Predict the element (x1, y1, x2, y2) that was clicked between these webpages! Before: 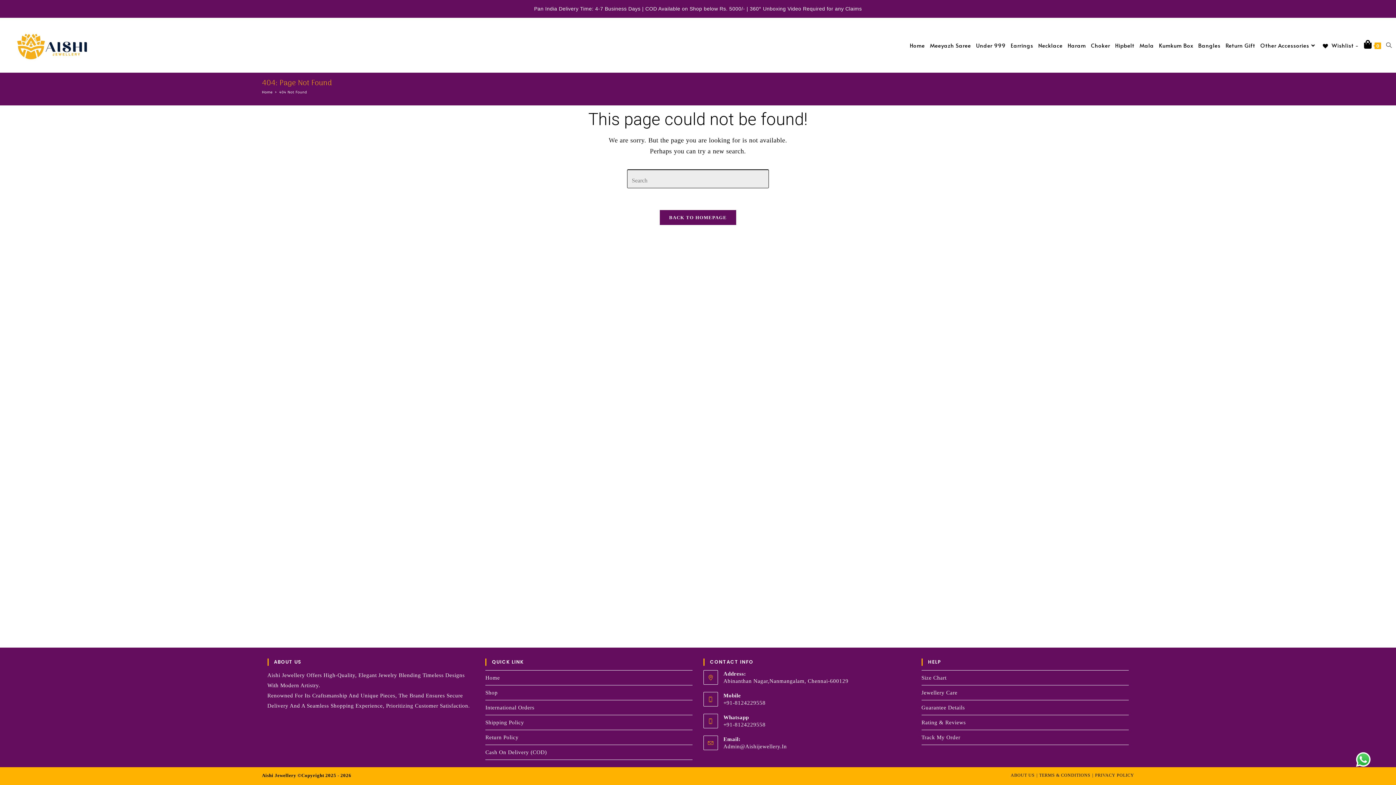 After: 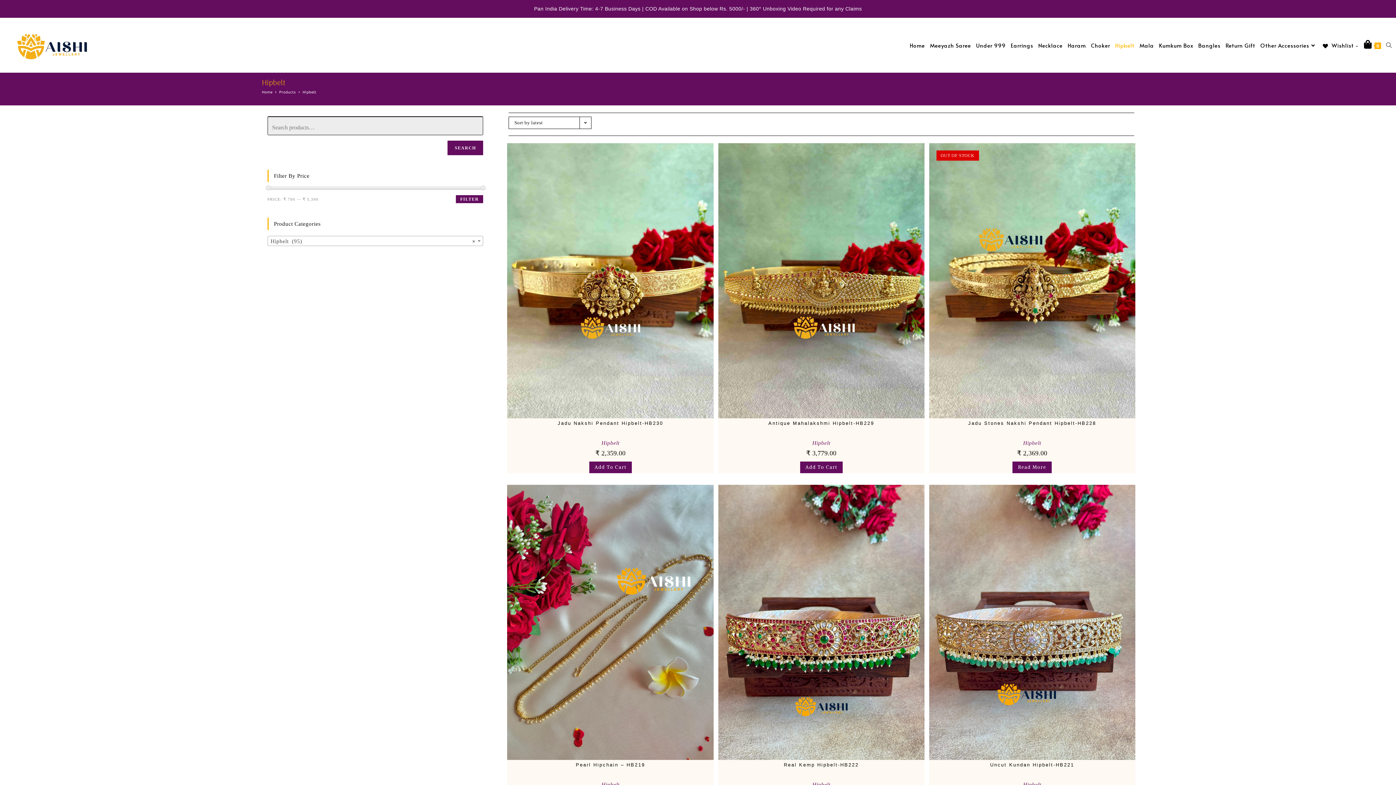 Action: label: Hipbelt bbox: (1112, 25, 1137, 65)